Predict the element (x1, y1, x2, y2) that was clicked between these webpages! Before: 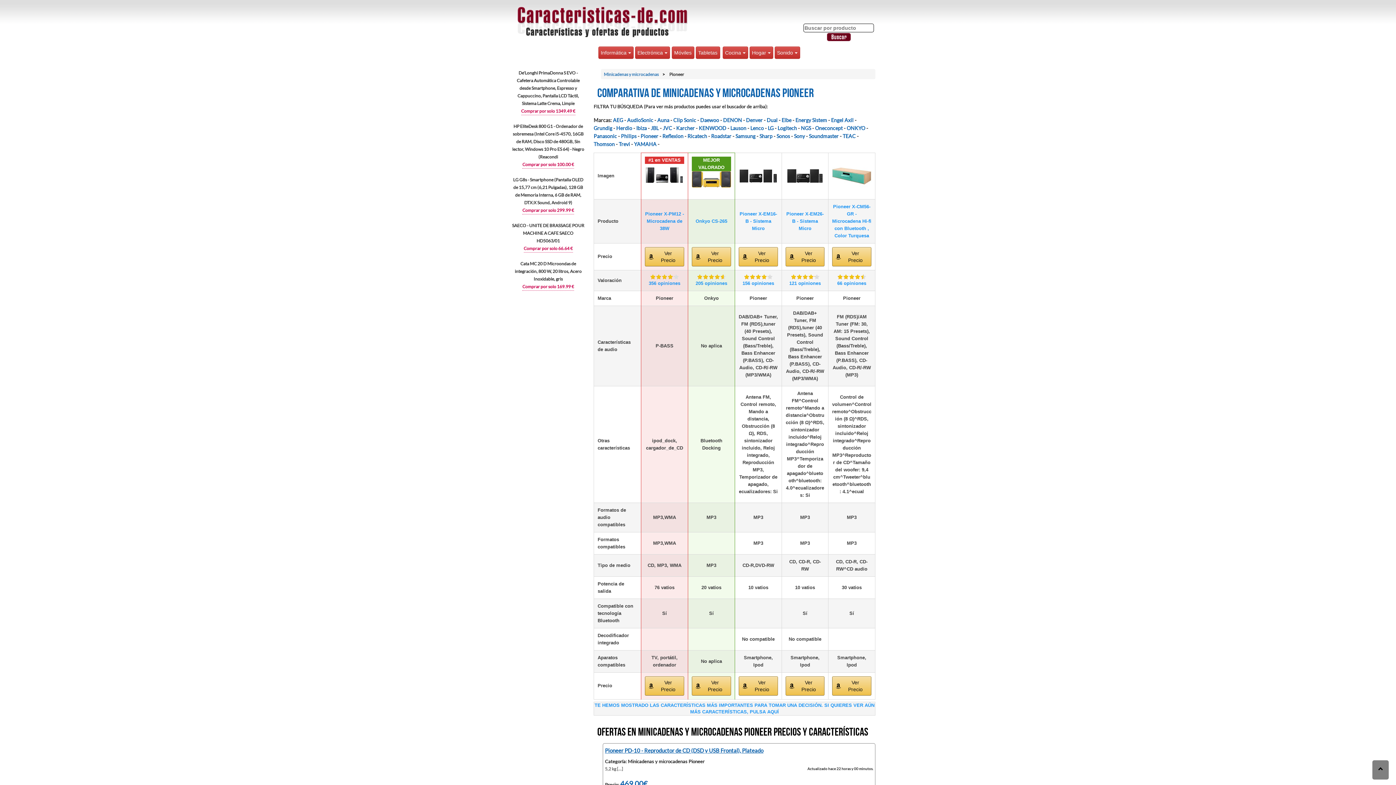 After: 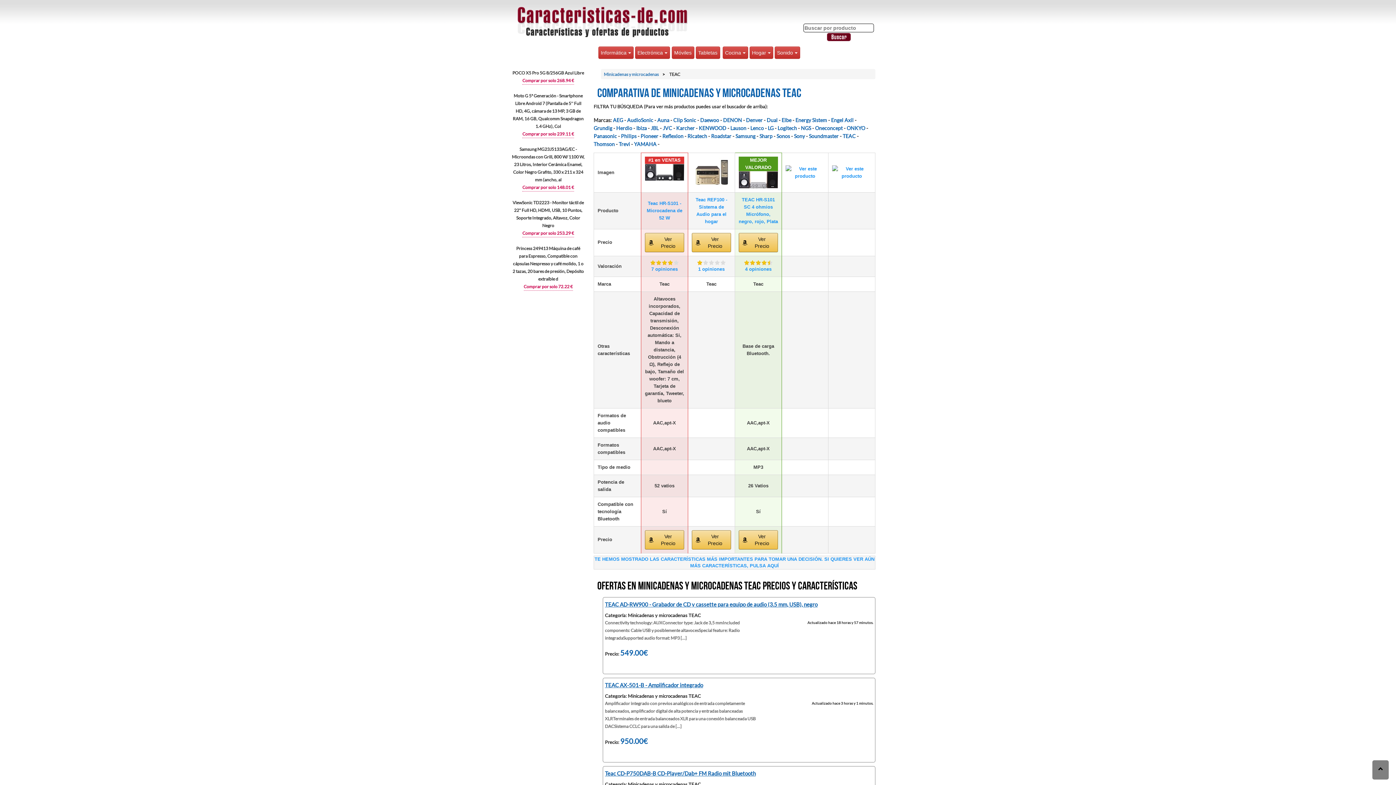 Action: label: TEAC bbox: (842, 133, 856, 139)